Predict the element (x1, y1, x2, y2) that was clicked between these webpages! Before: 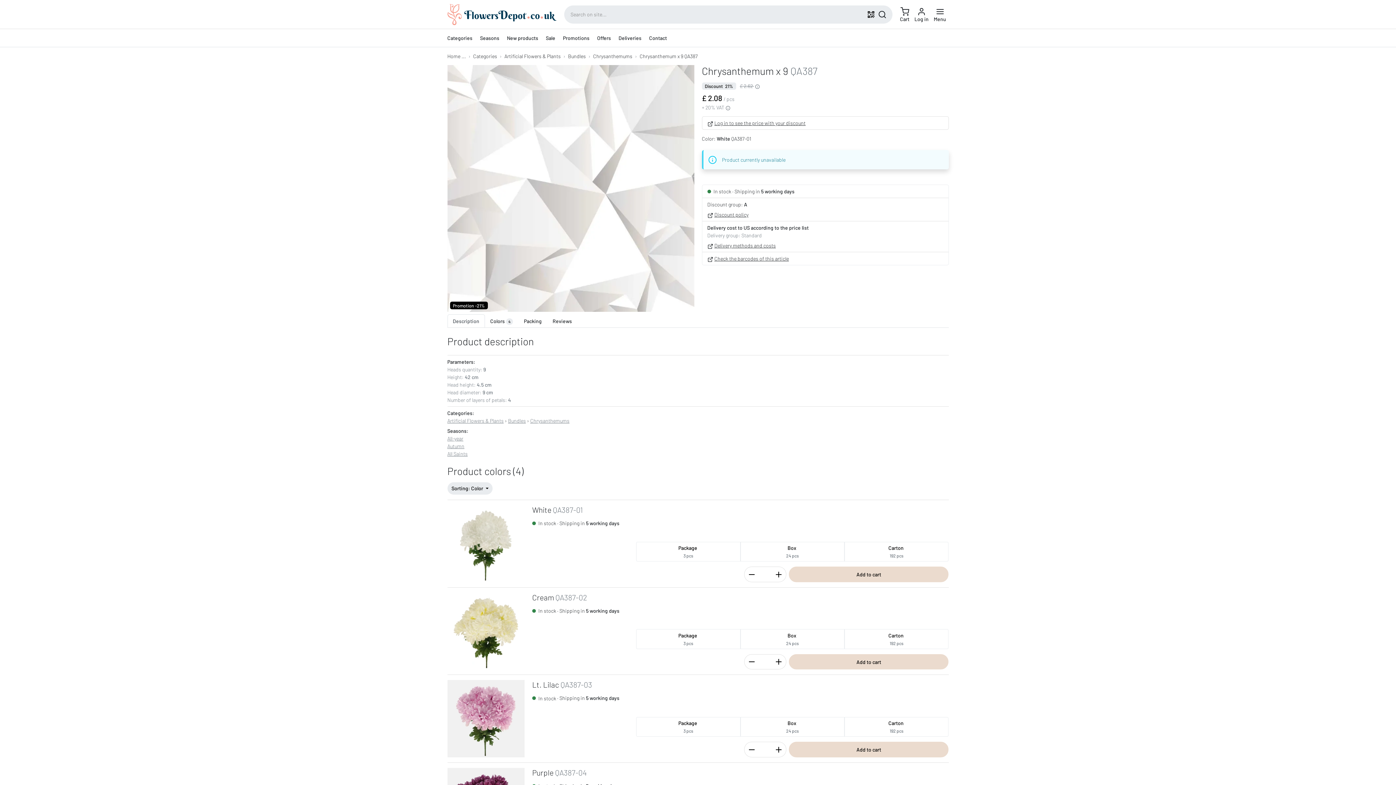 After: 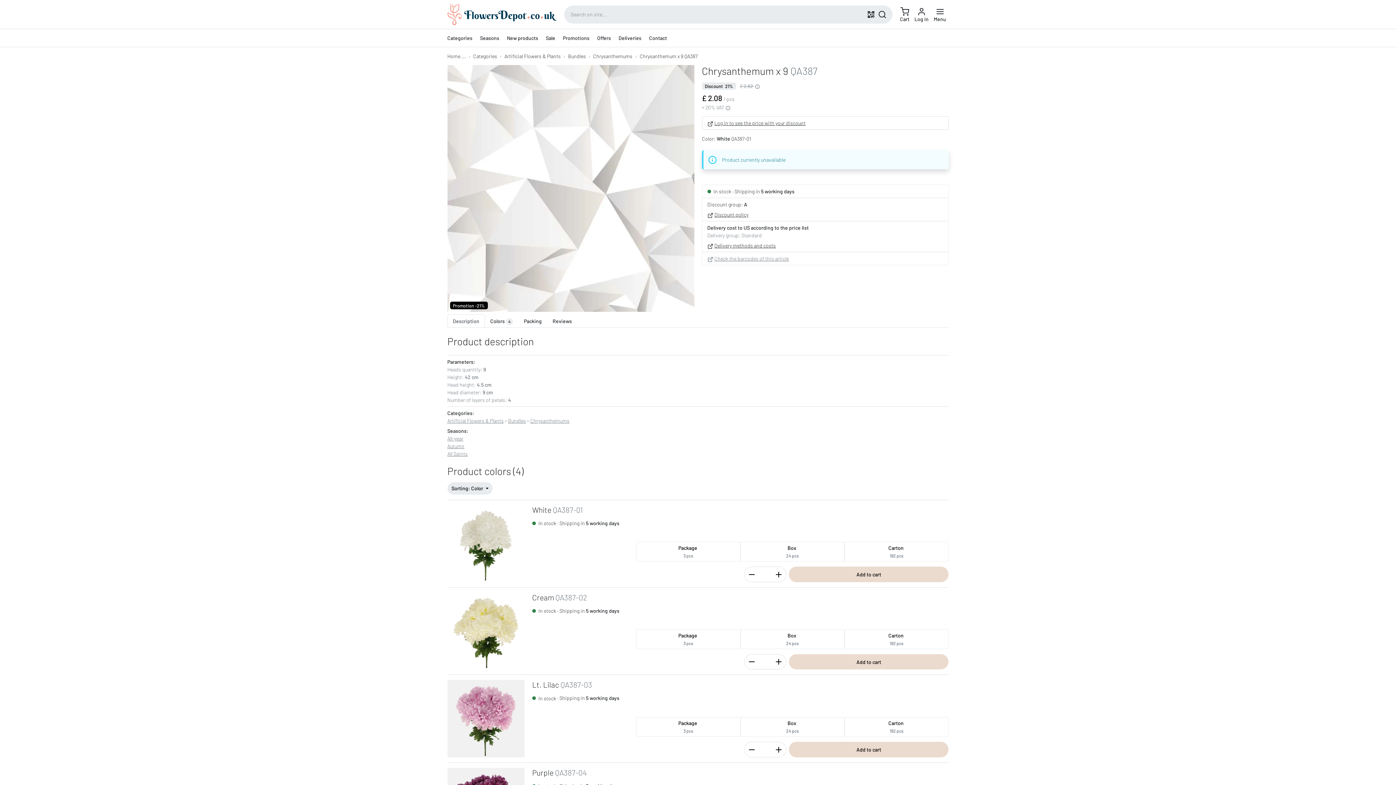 Action: label: Check the barcodes of this article bbox: (707, 255, 789, 261)